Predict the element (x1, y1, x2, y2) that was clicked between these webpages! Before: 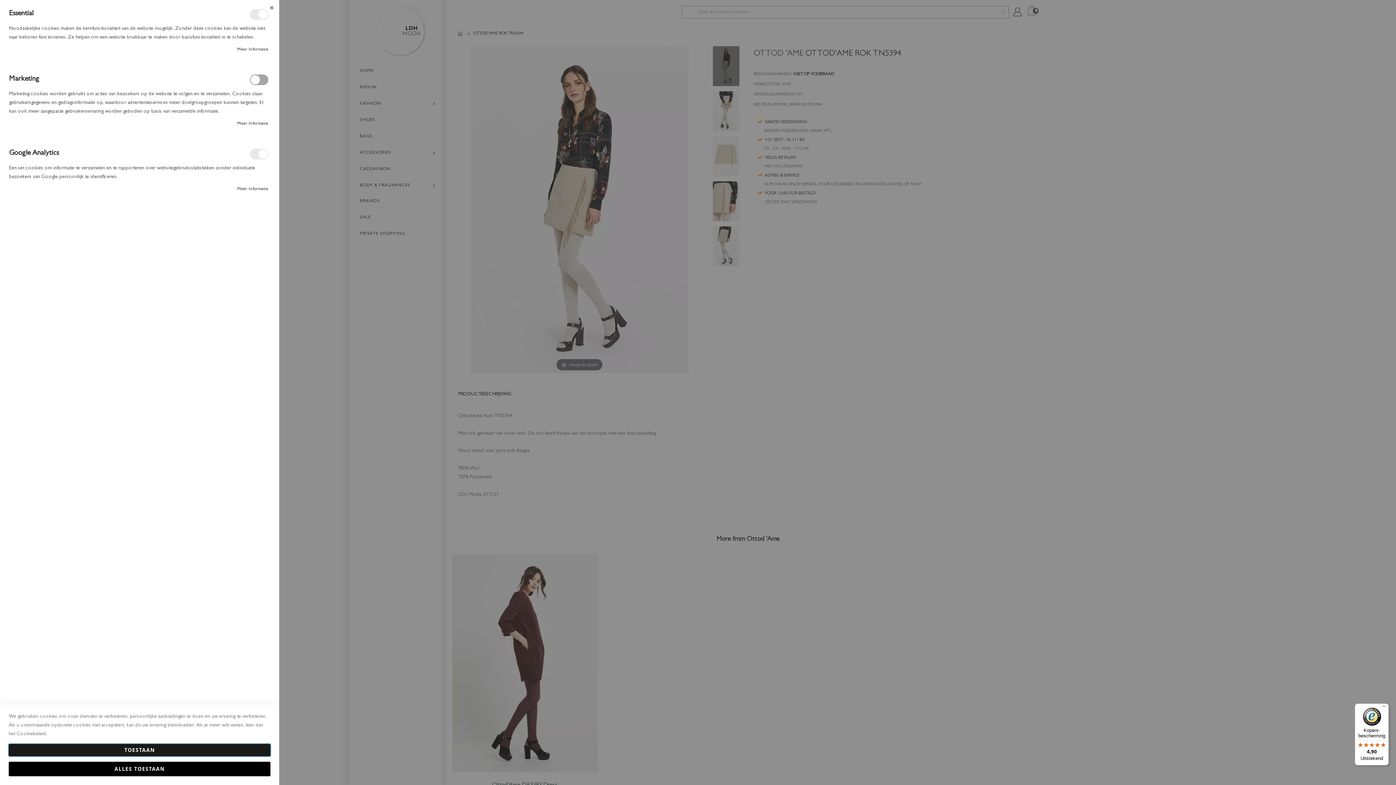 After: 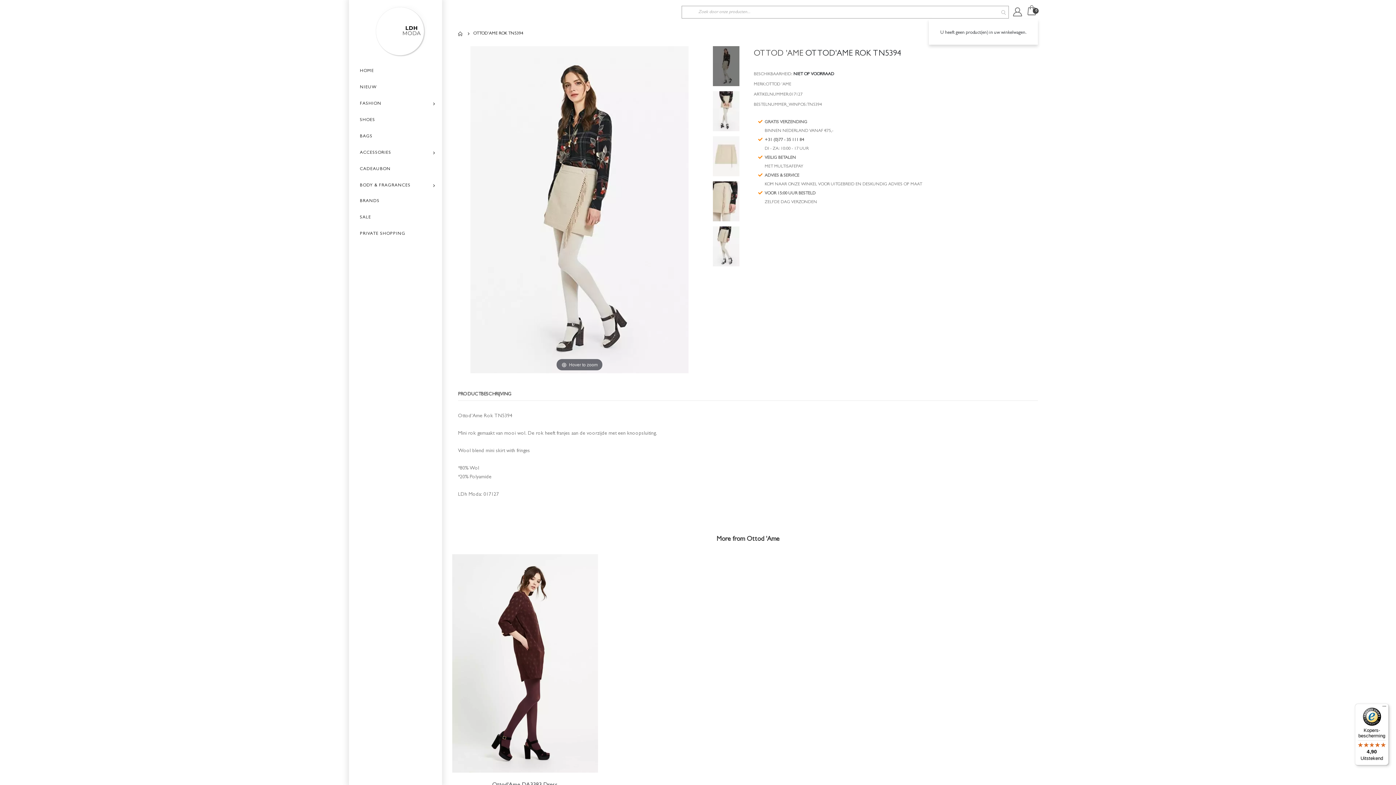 Action: bbox: (1026, 9, 1038, 20) label: Cart
0
producten